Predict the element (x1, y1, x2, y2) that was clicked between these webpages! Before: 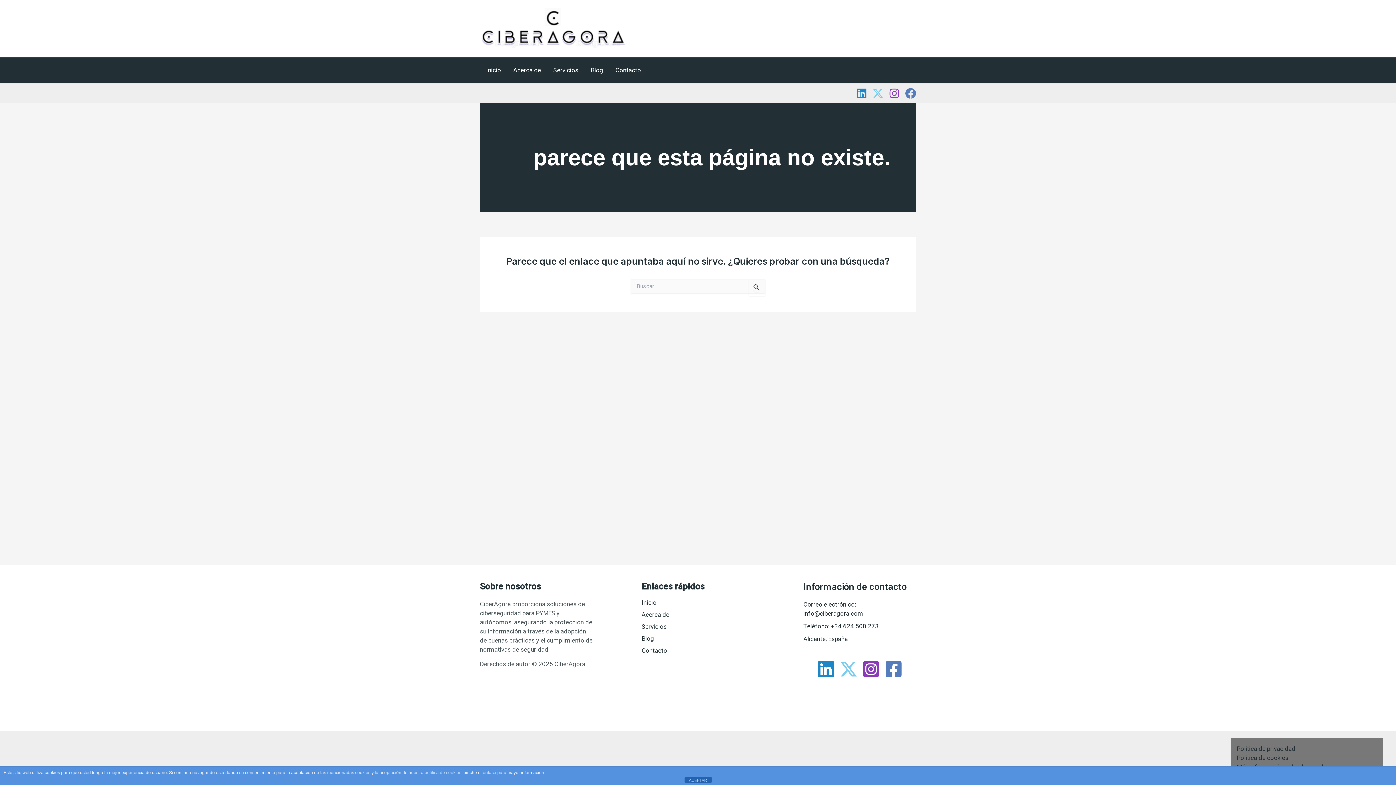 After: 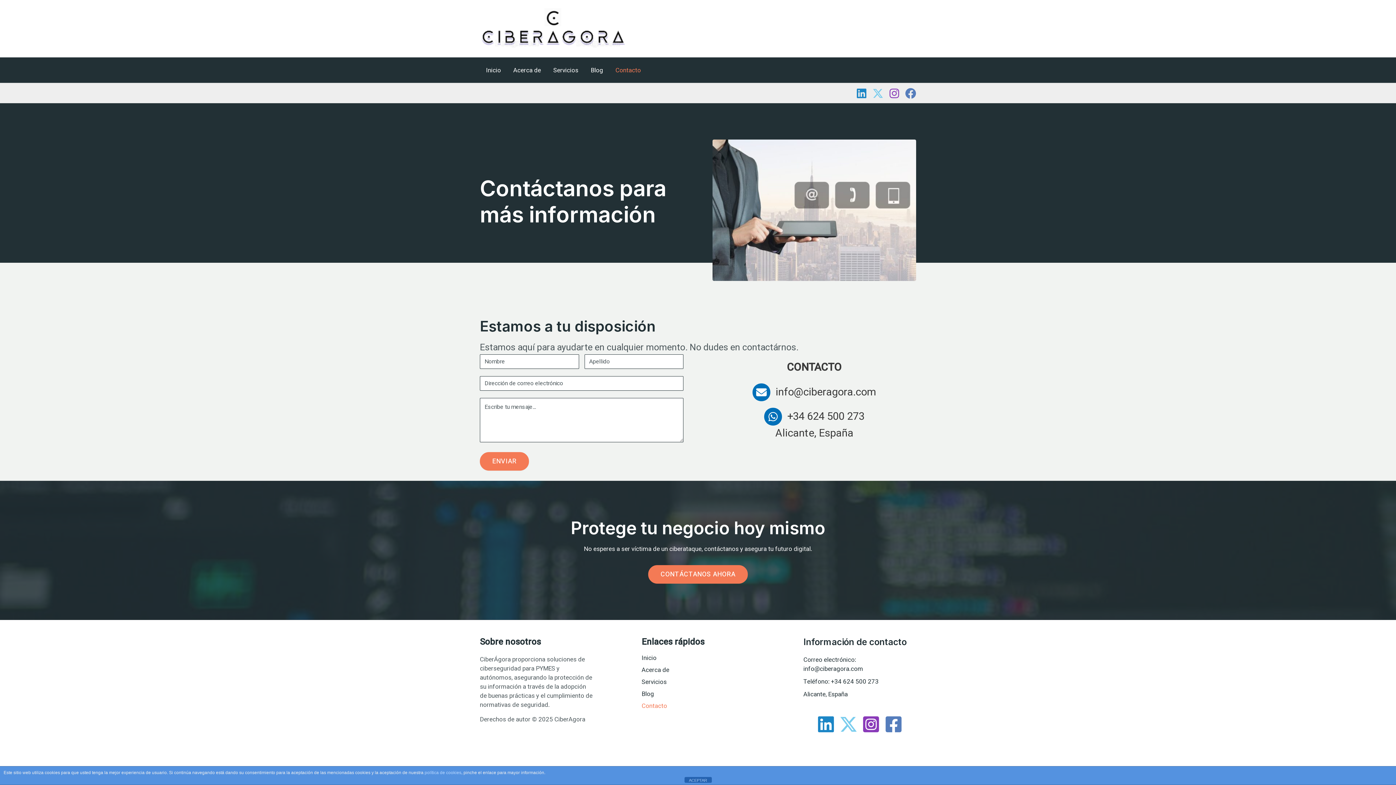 Action: bbox: (641, 646, 667, 658) label: Contacto